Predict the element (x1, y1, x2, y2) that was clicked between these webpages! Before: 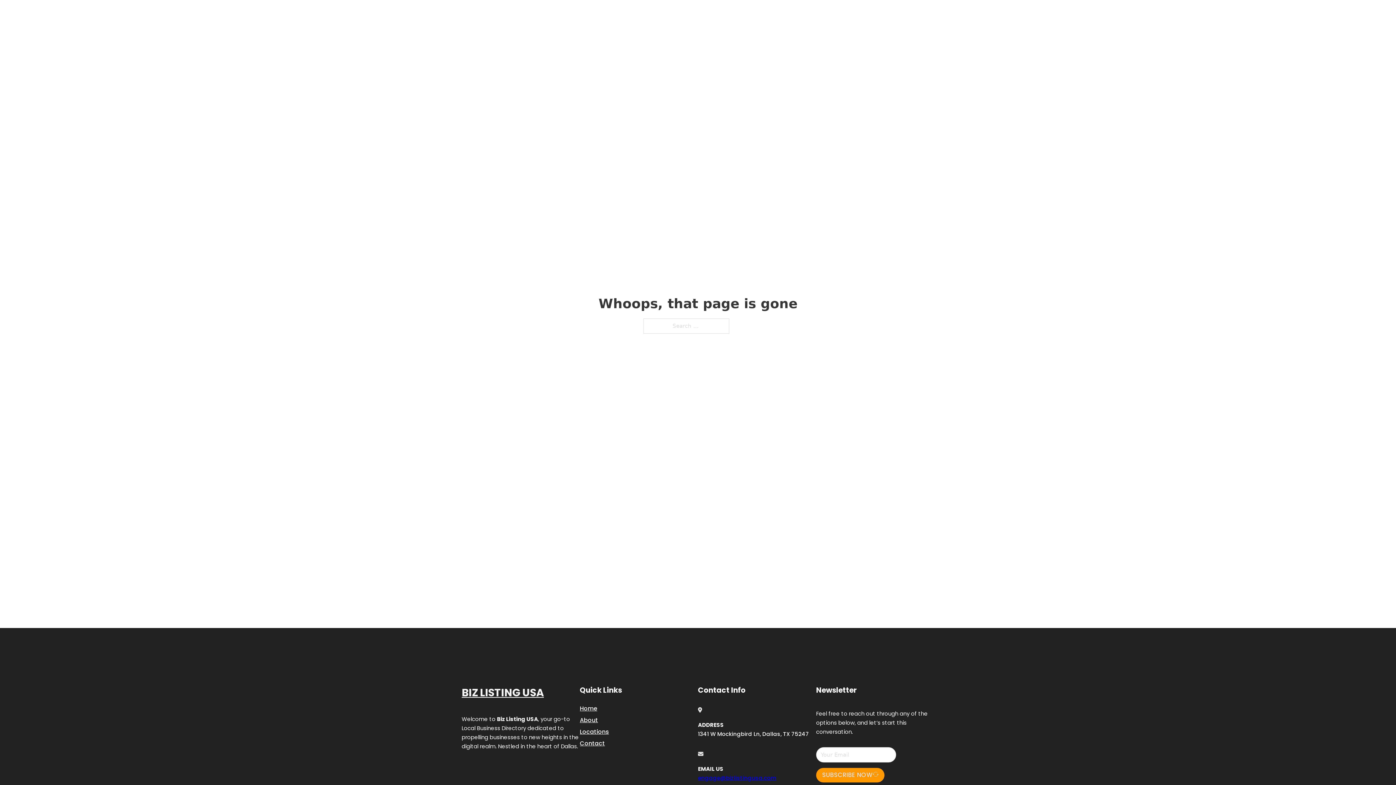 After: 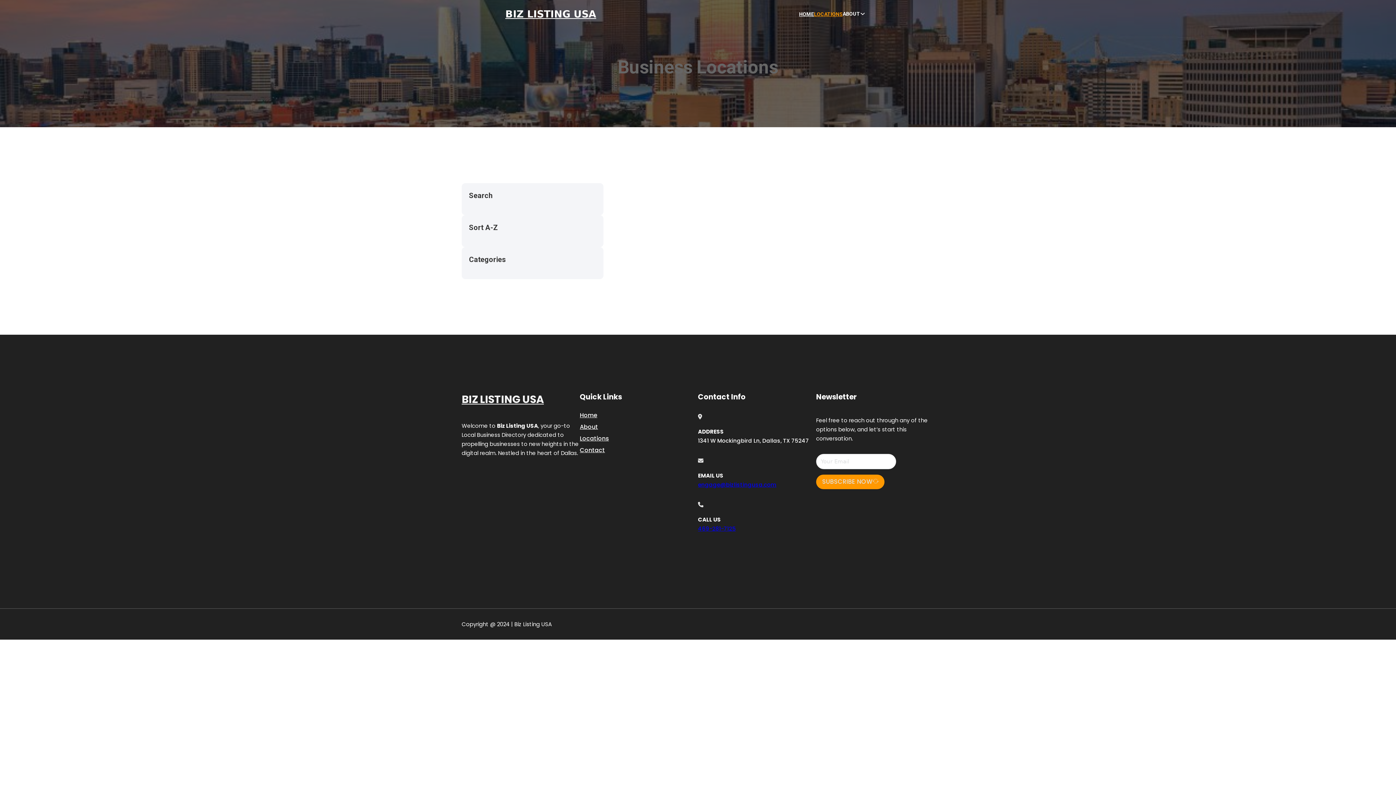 Action: label: Locations bbox: (580, 727, 609, 736)